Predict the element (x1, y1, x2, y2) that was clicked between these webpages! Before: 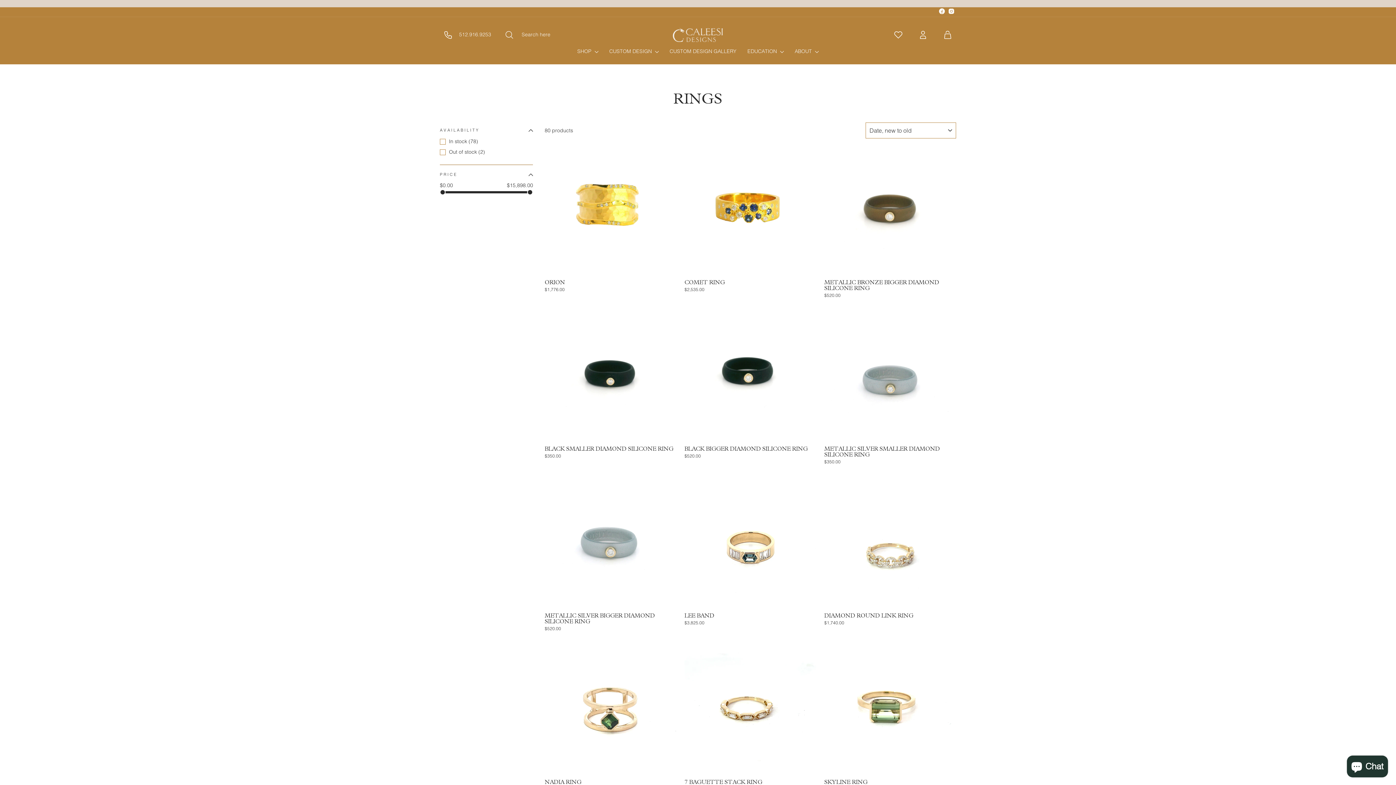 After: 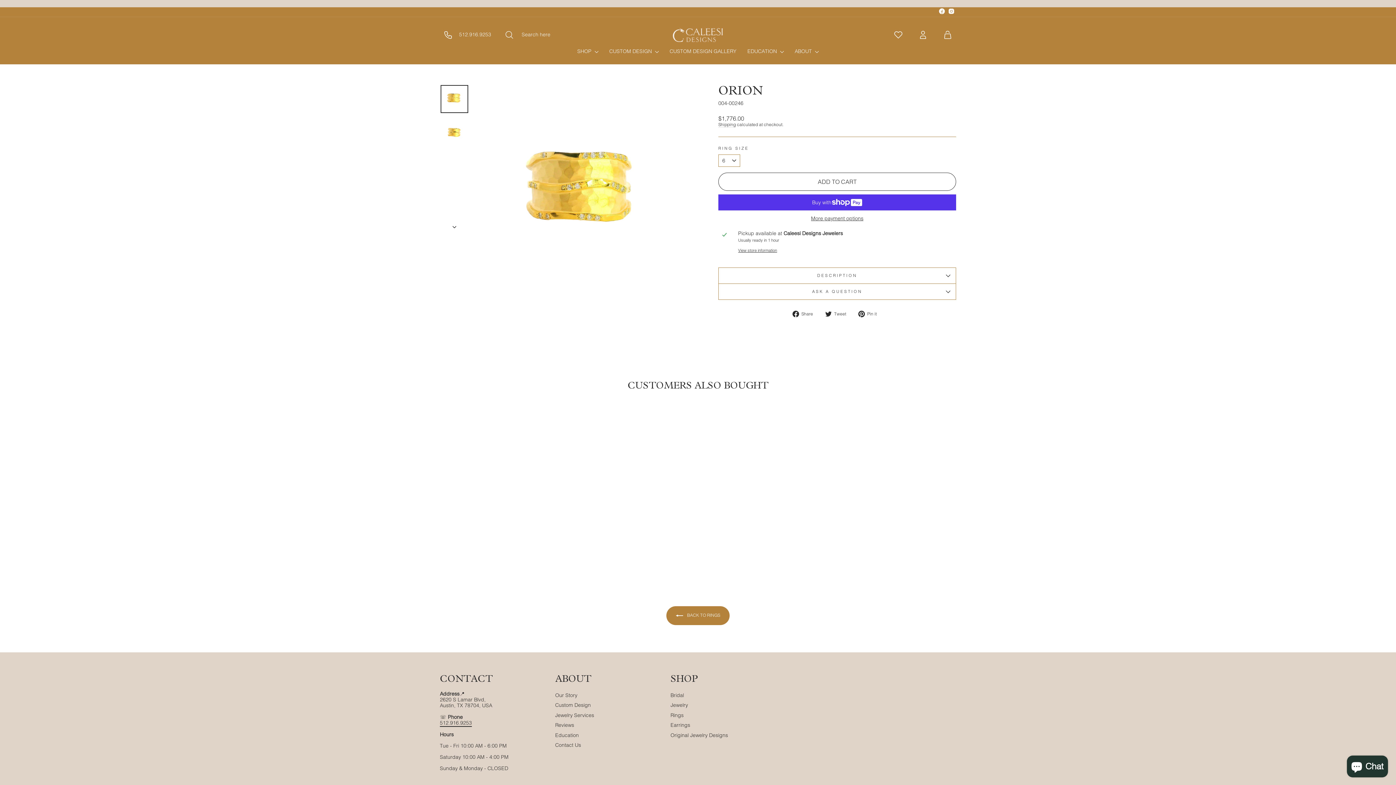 Action: label: ORION
$1,776.00 bbox: (544, 275, 676, 294)